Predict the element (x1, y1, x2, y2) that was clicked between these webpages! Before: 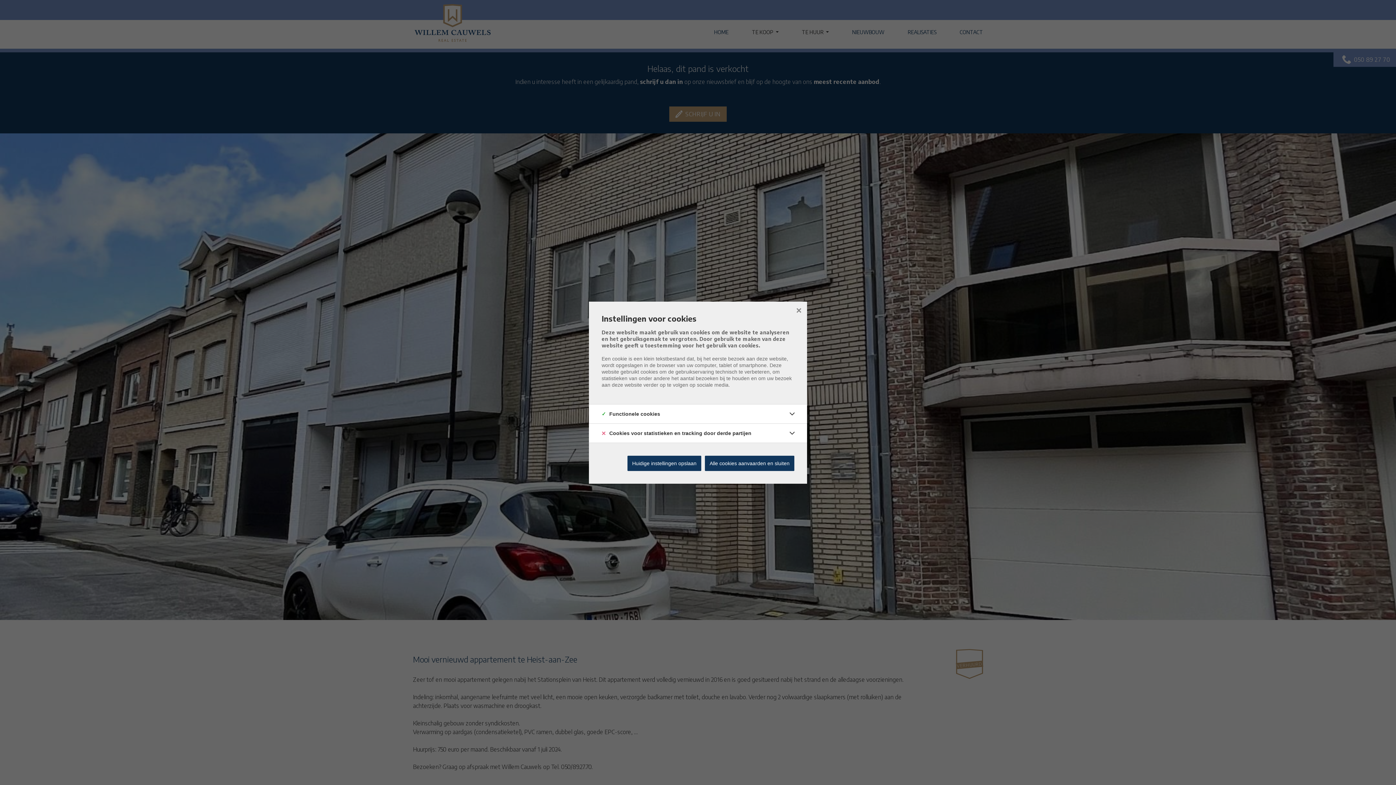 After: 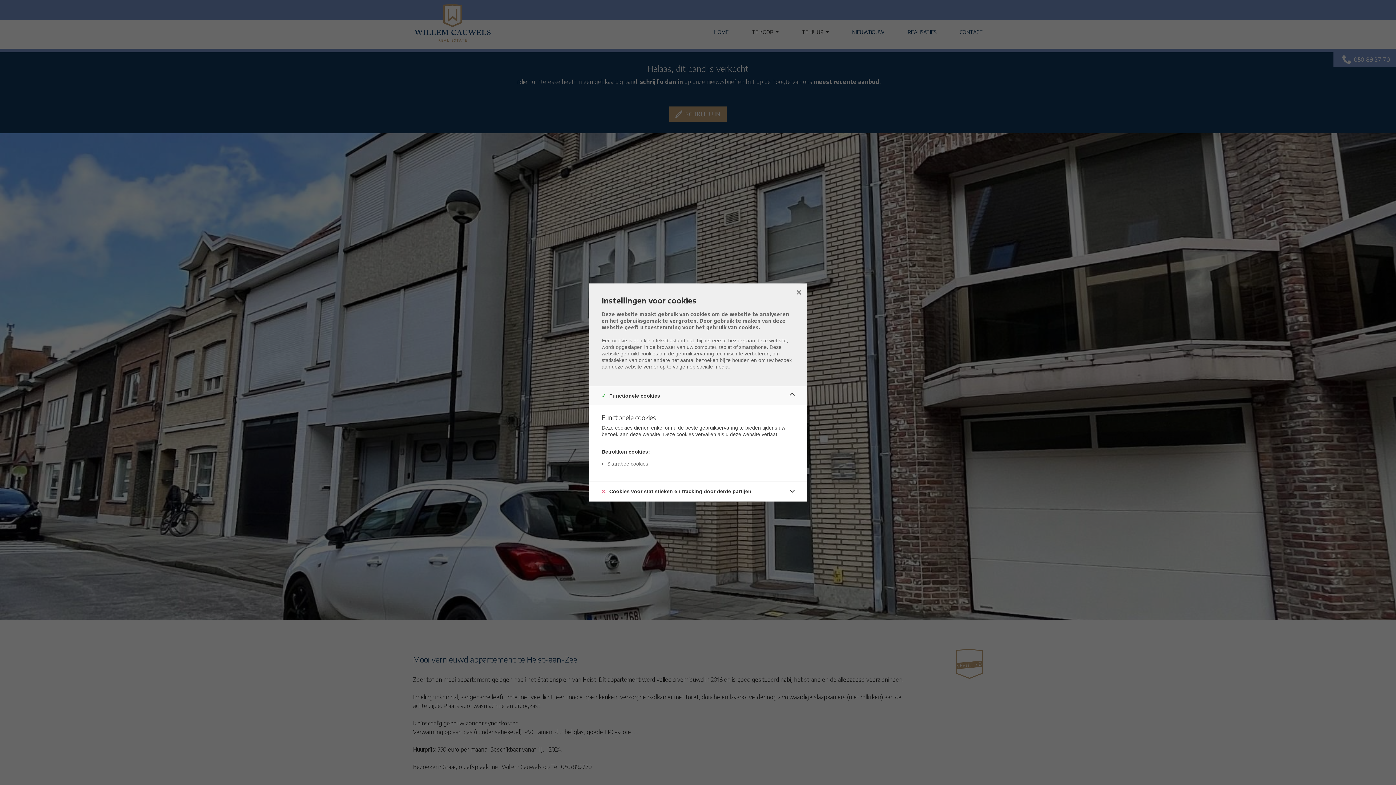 Action: bbox: (786, 408, 798, 419)